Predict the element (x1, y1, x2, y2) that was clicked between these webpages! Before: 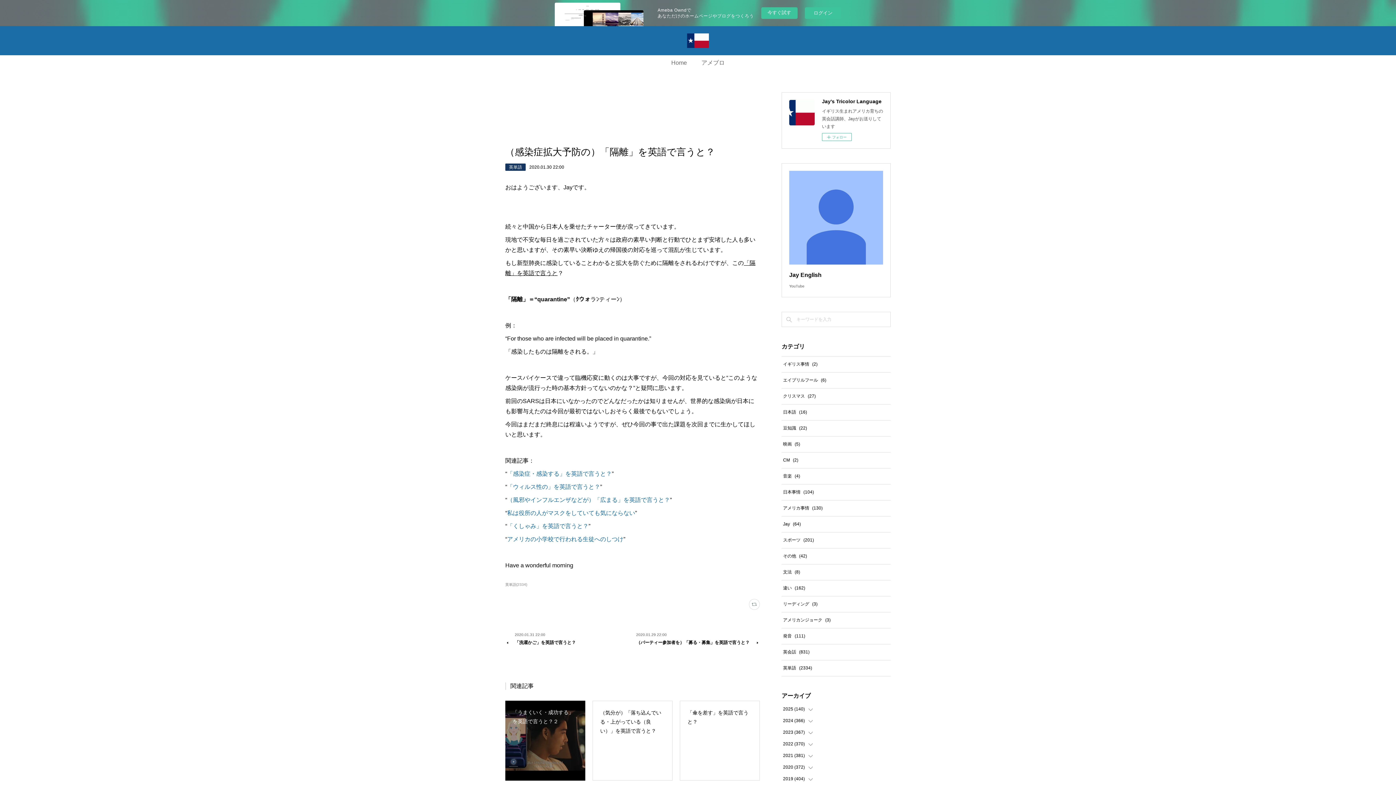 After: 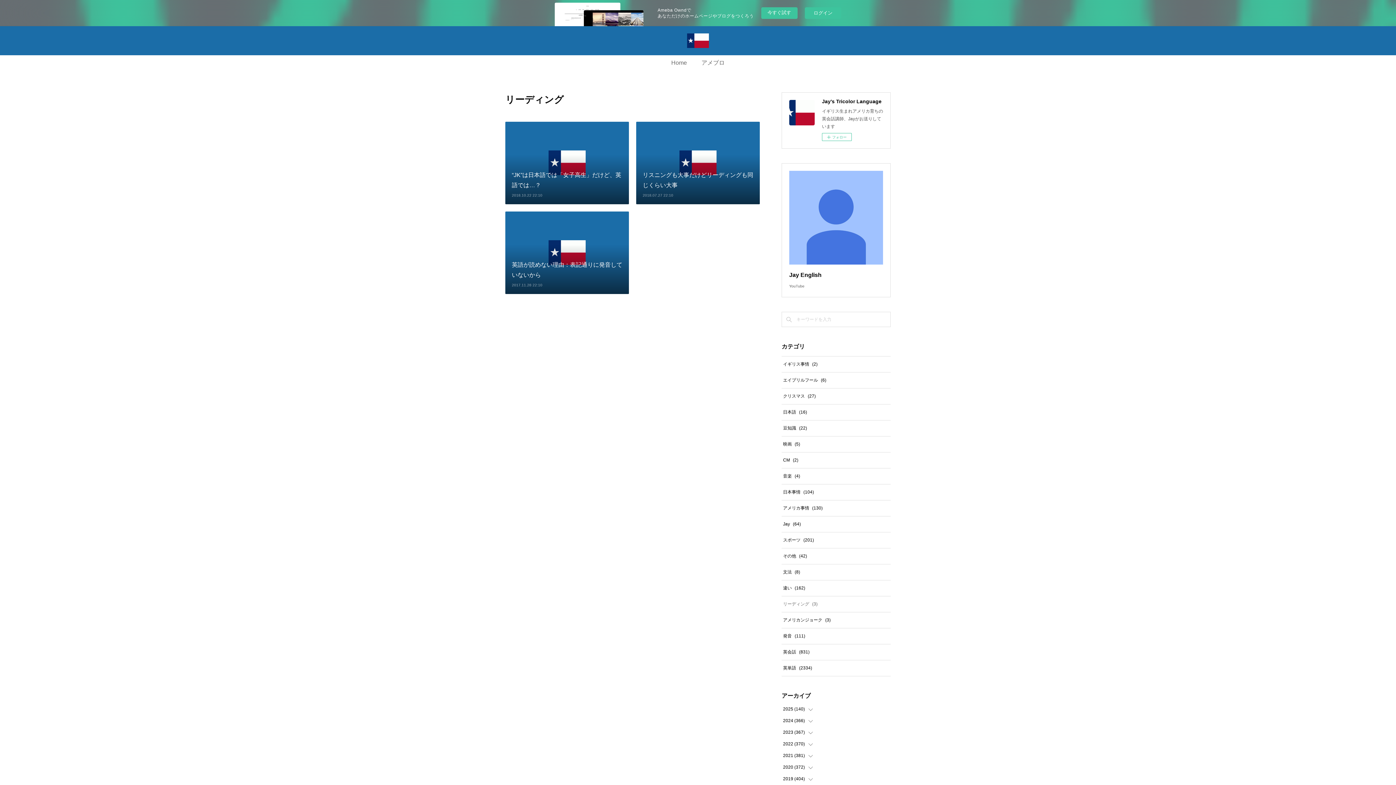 Action: label: リーディング(3) bbox: (783, 601, 817, 606)